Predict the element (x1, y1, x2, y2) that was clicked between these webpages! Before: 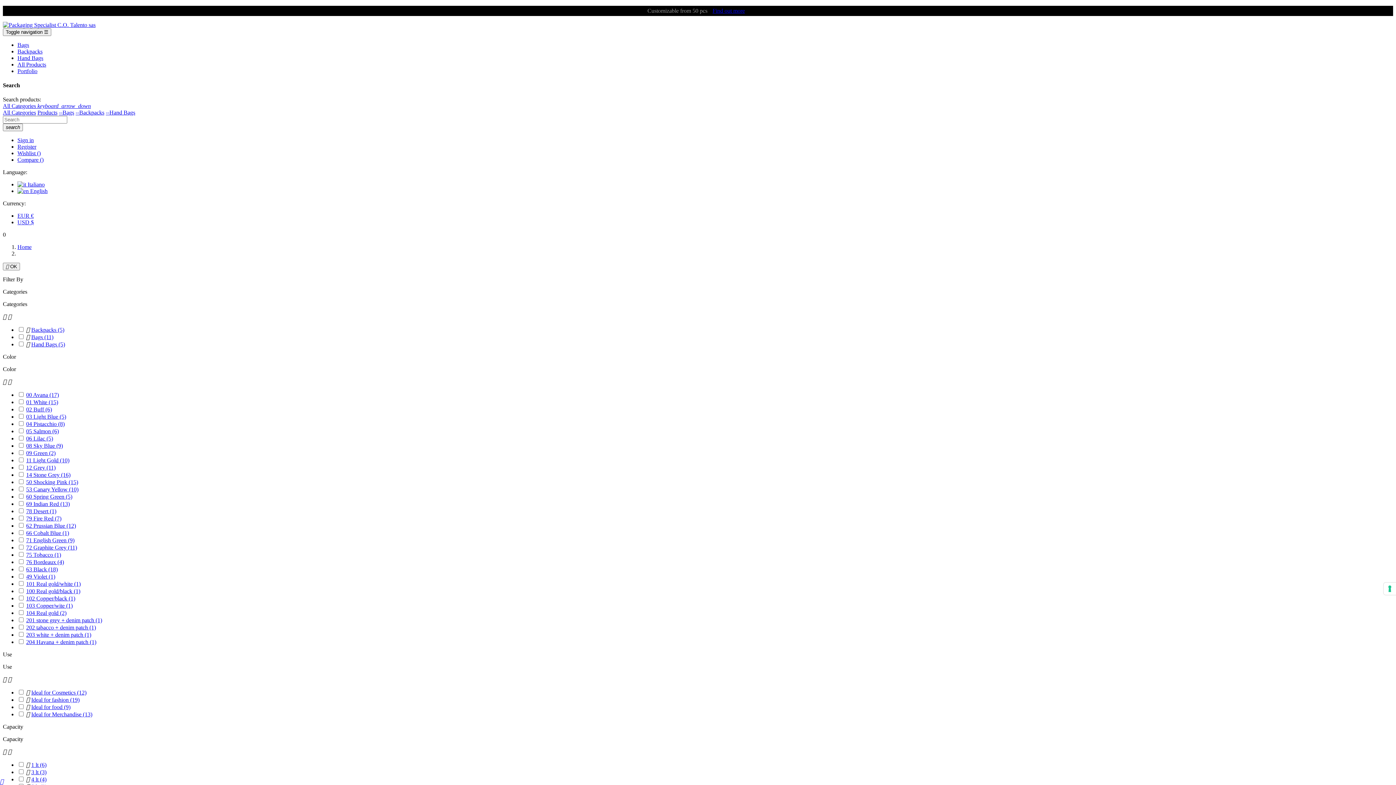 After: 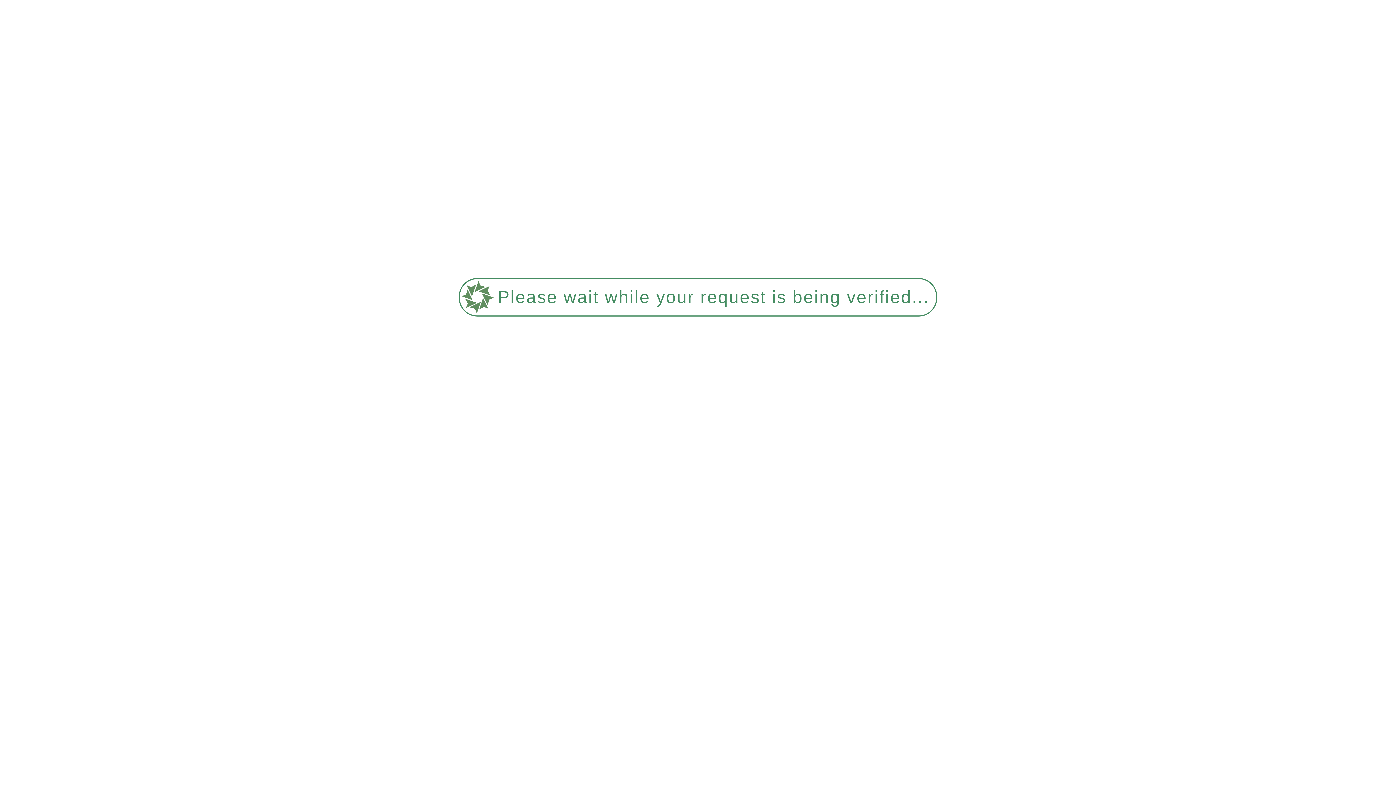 Action: bbox: (17, 150, 40, 156) label: Wishlist ()